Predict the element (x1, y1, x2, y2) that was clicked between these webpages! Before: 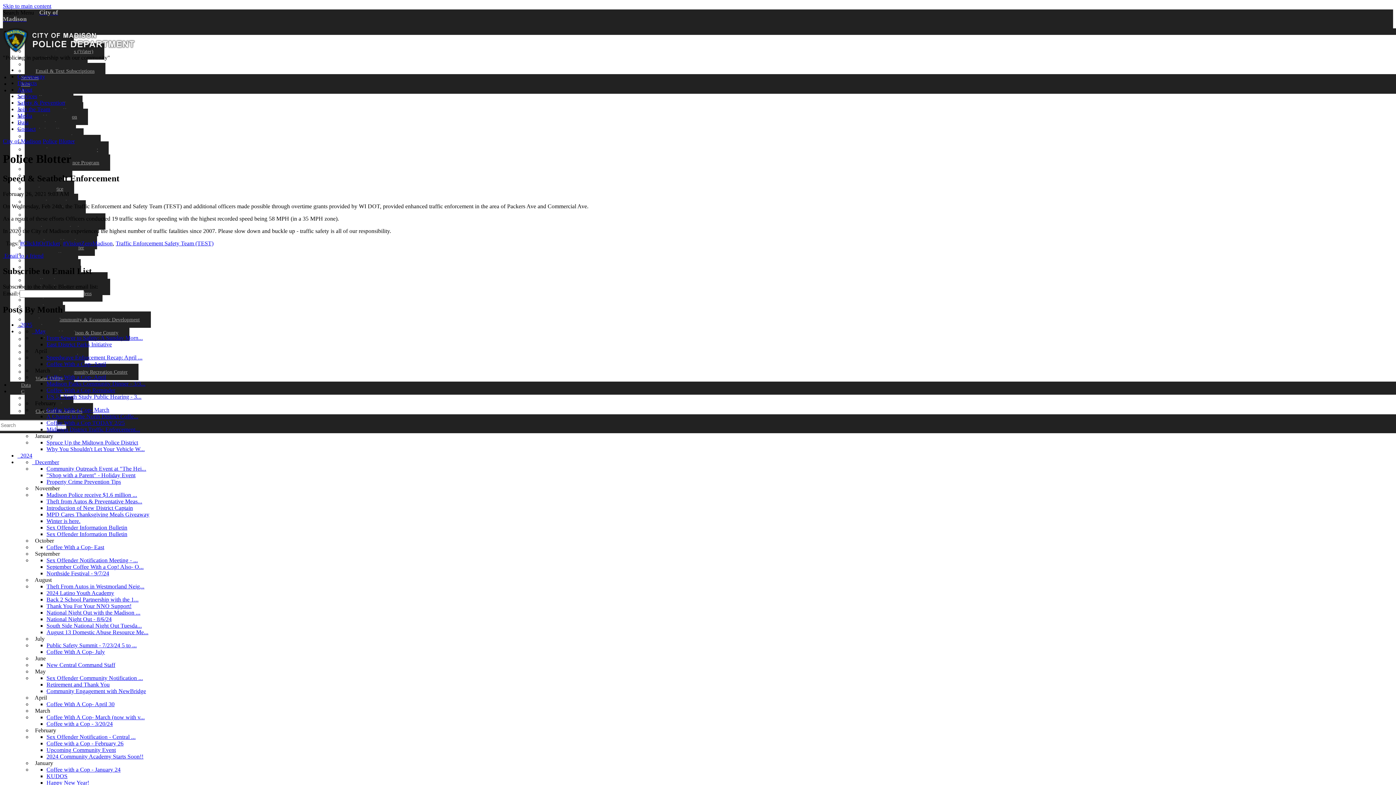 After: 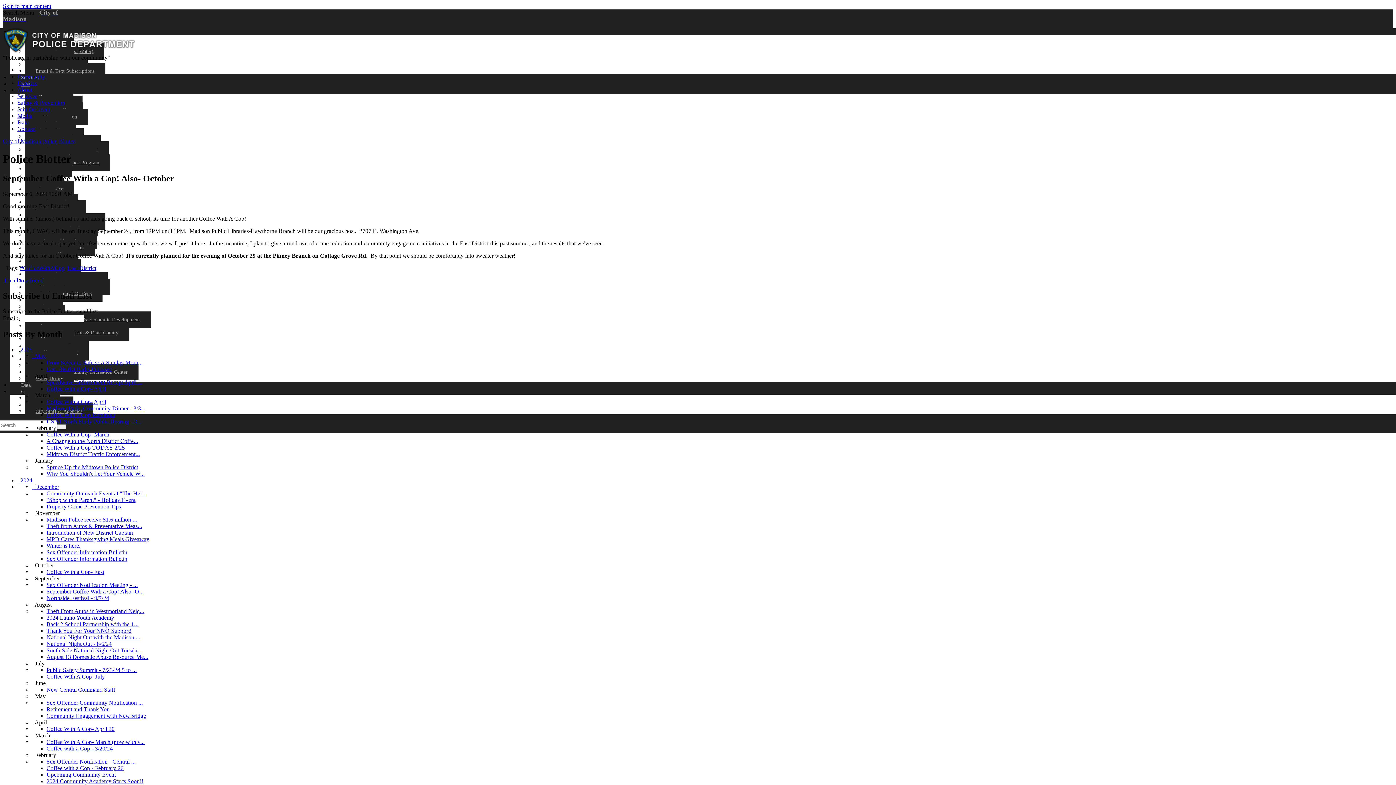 Action: label: September Coffee With a Cop! Also- O... bbox: (46, 564, 143, 570)